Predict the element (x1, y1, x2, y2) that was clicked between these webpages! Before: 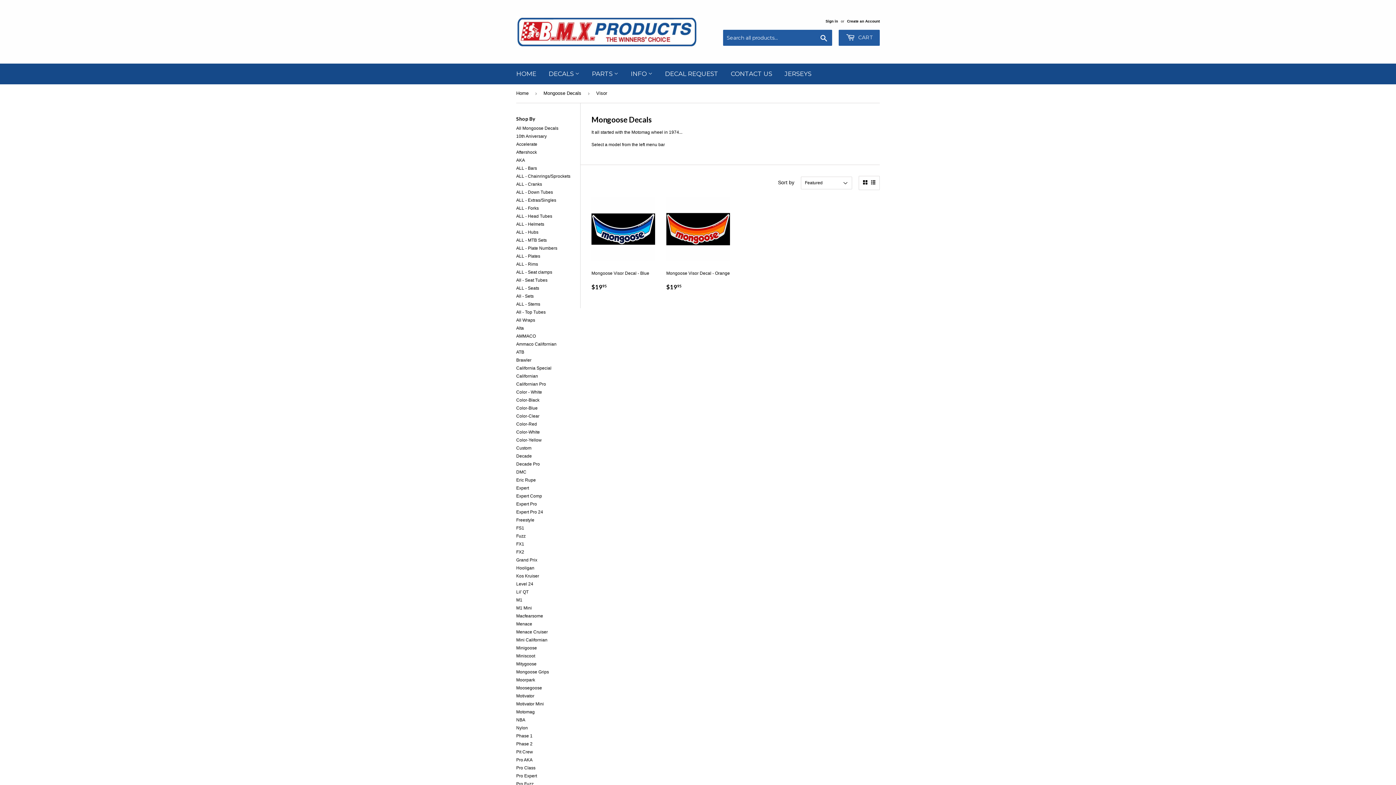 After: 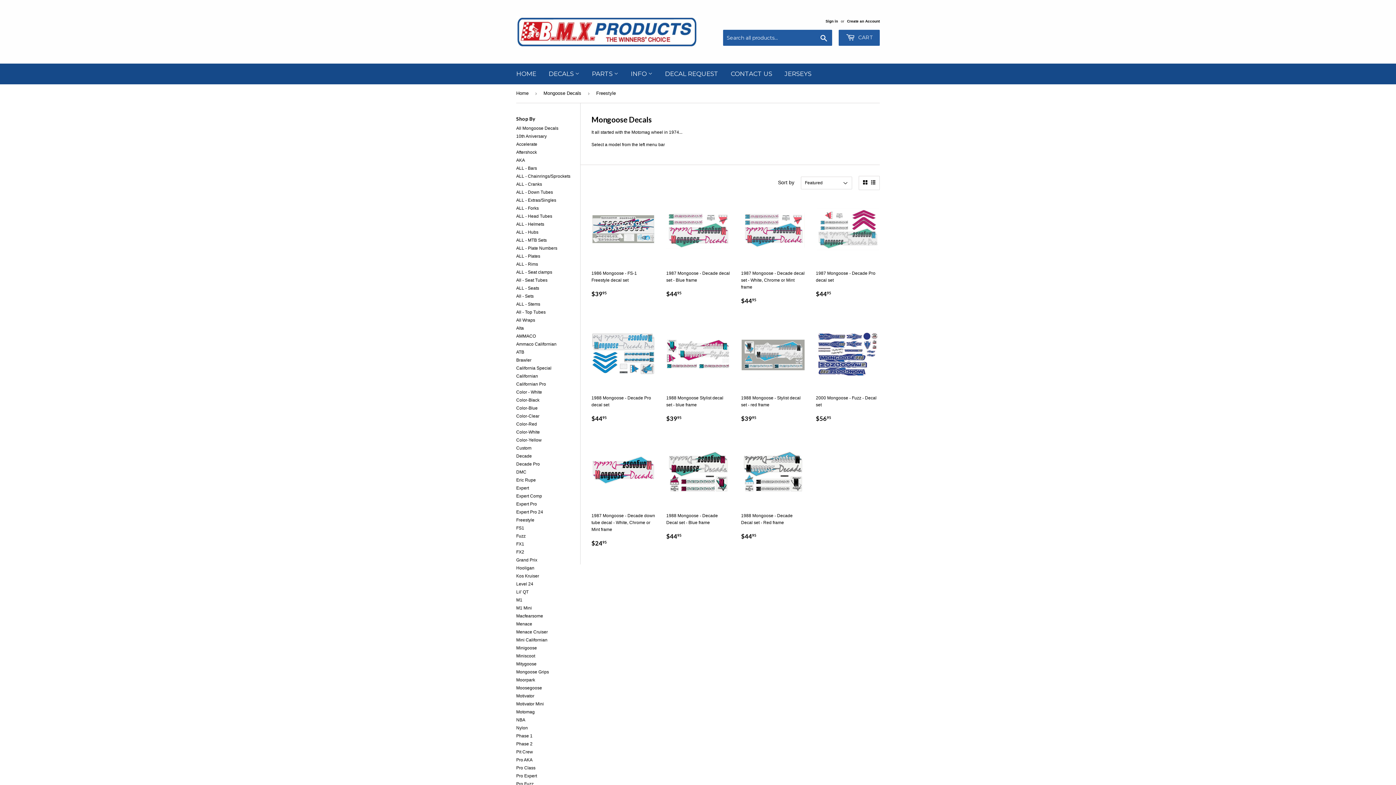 Action: label: Freestyle bbox: (516, 517, 534, 522)